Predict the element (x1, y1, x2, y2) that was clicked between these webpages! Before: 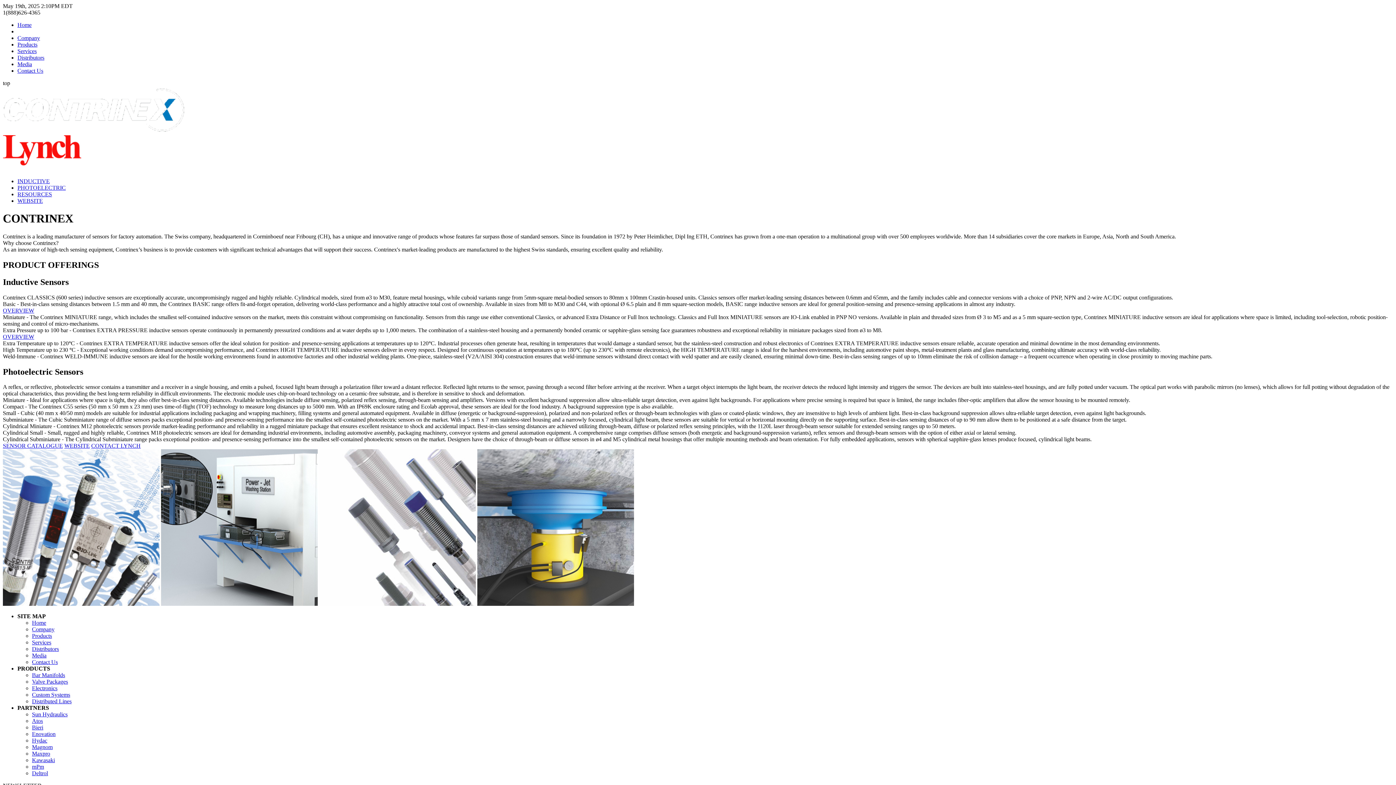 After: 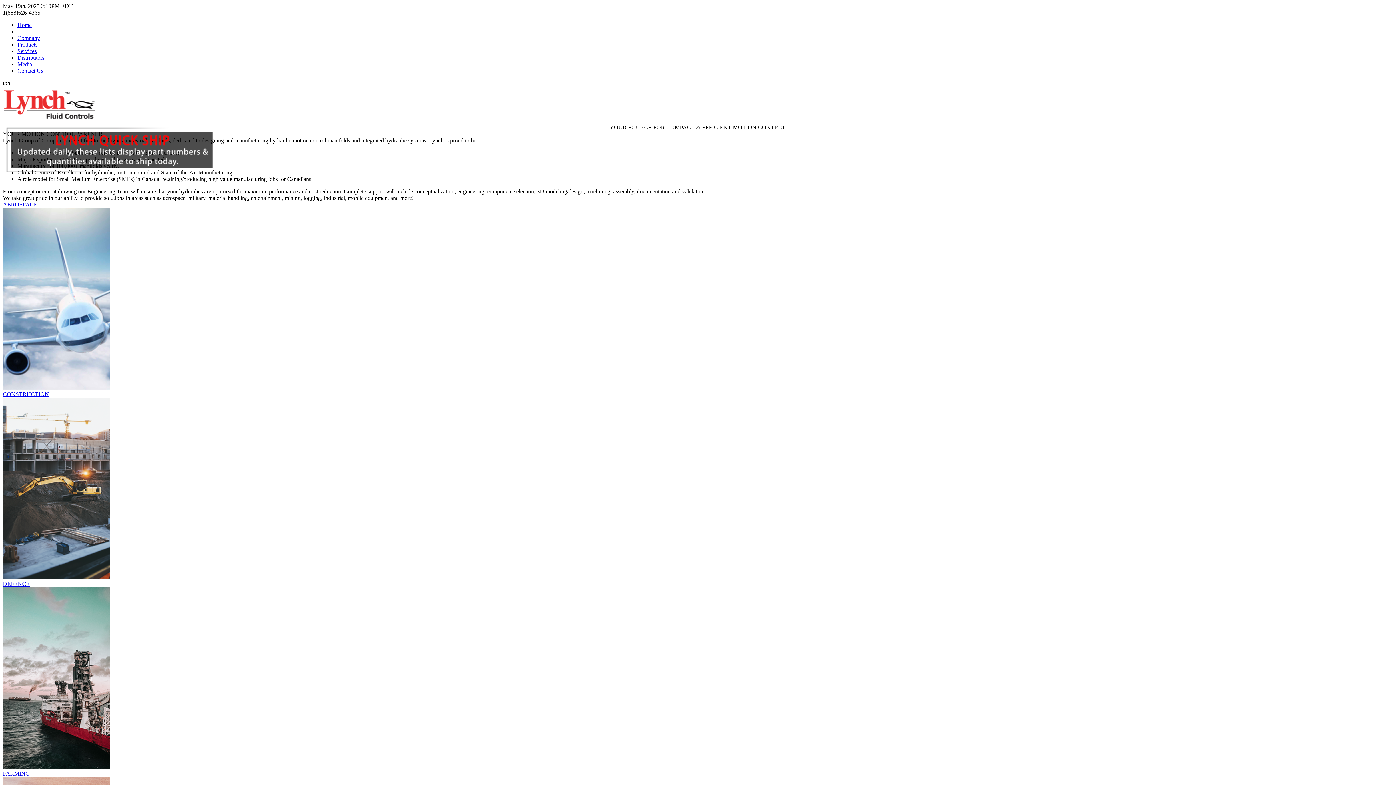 Action: bbox: (32, 620, 46, 626) label: Home